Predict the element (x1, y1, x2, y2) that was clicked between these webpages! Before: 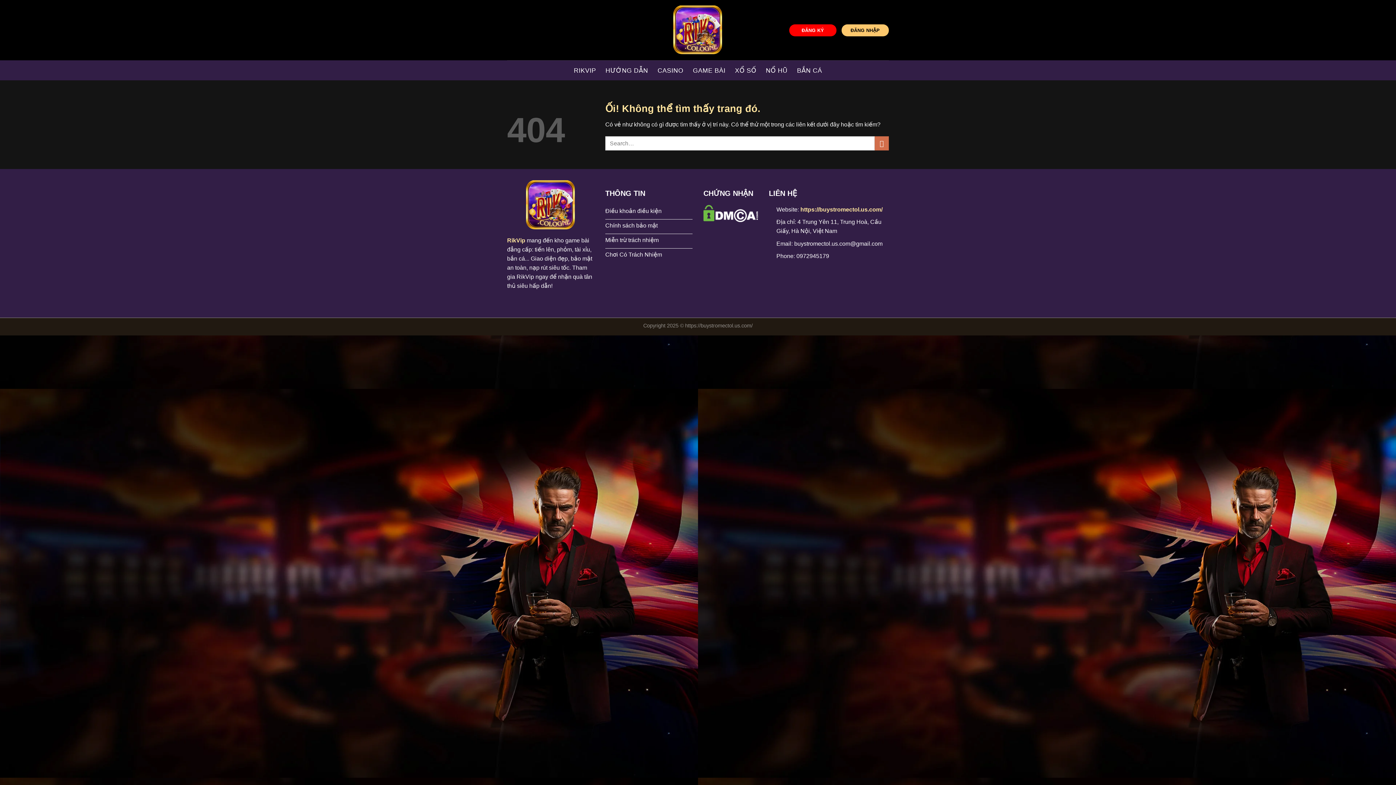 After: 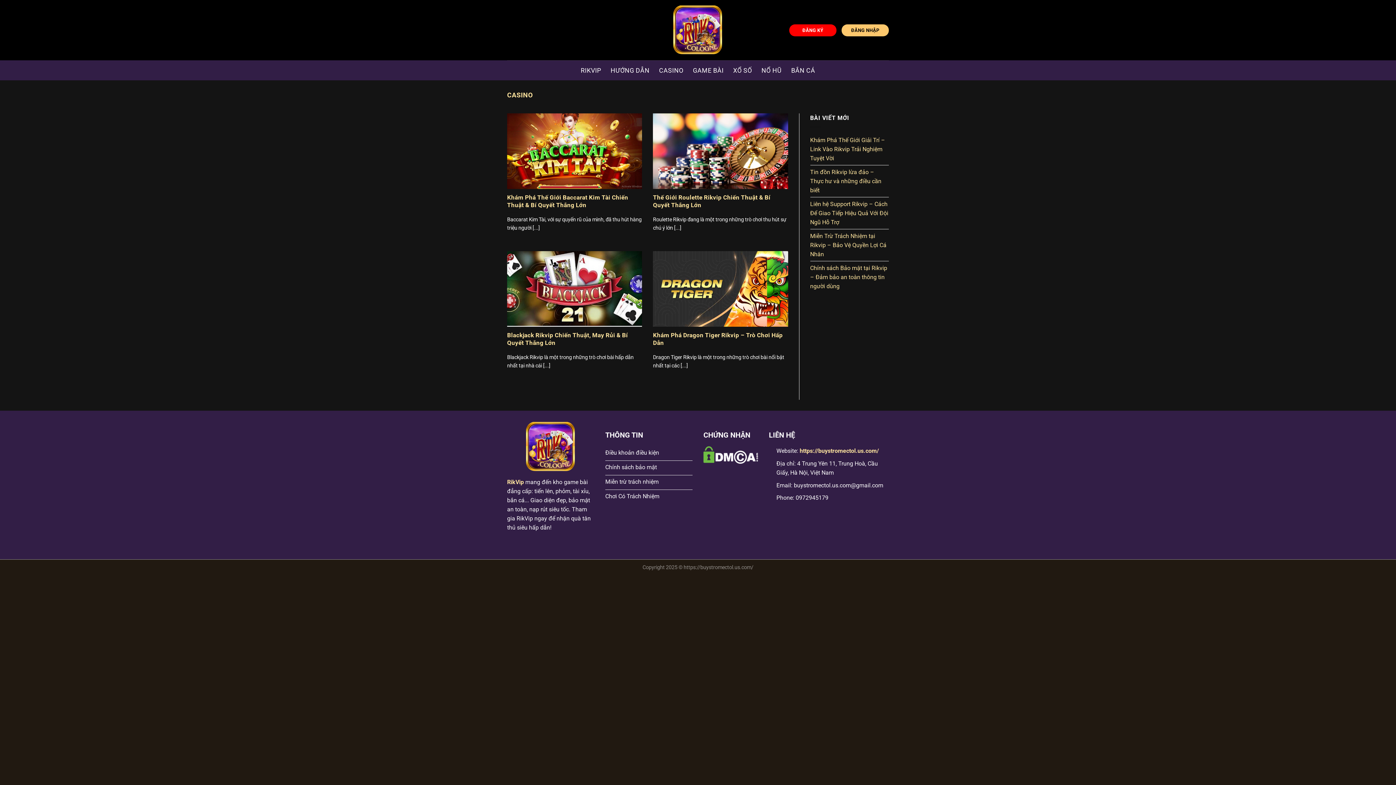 Action: bbox: (657, 63, 683, 76) label: CASINO